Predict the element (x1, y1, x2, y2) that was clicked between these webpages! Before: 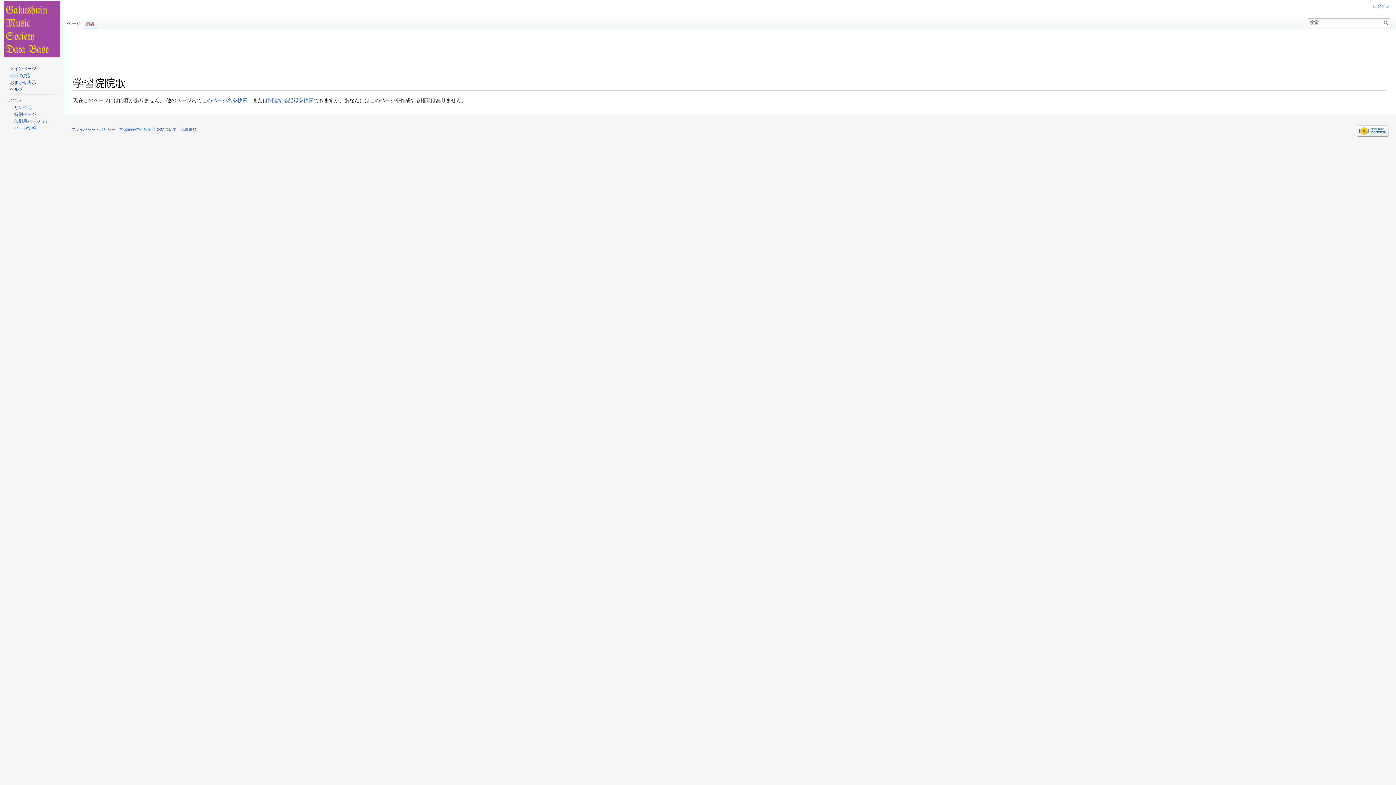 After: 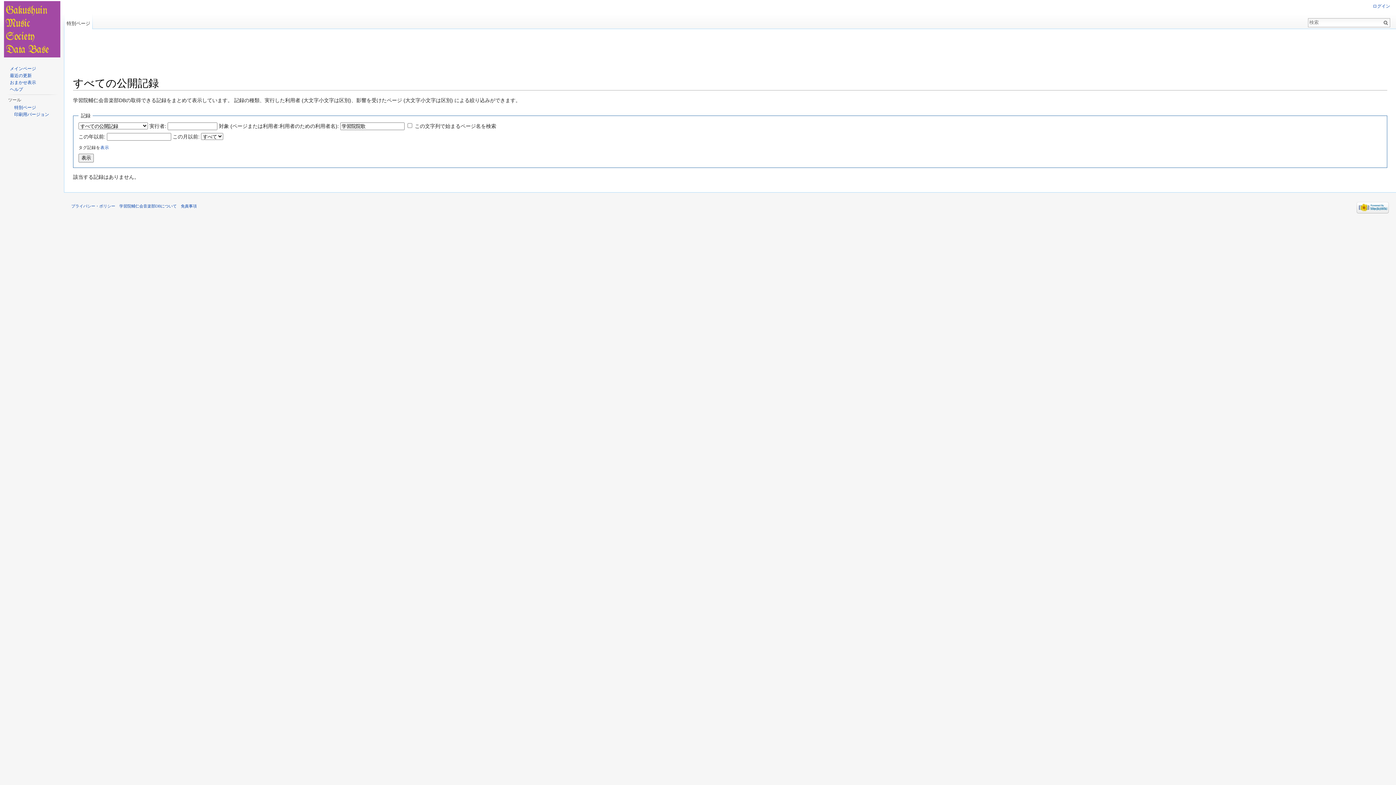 Action: bbox: (268, 97, 313, 103) label: 関連する記録を検索